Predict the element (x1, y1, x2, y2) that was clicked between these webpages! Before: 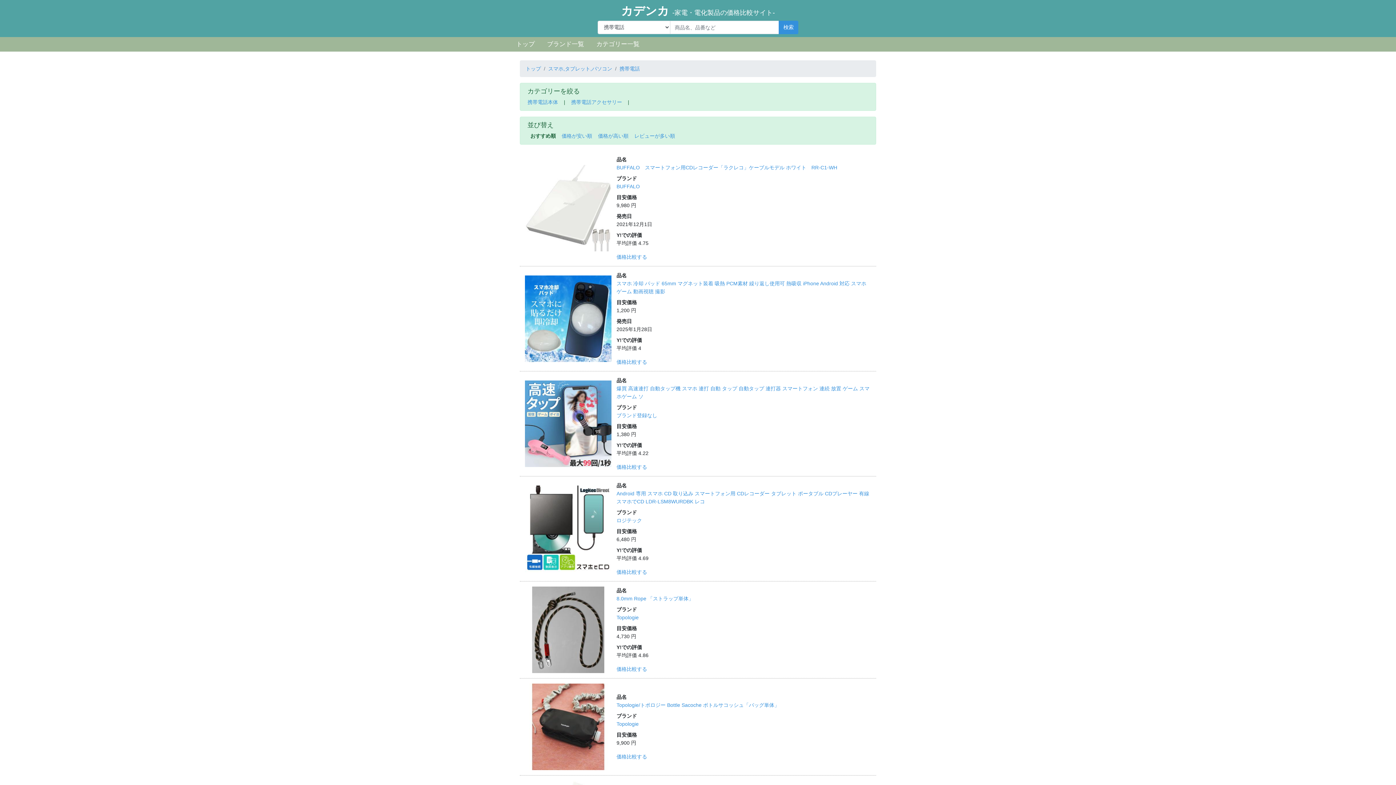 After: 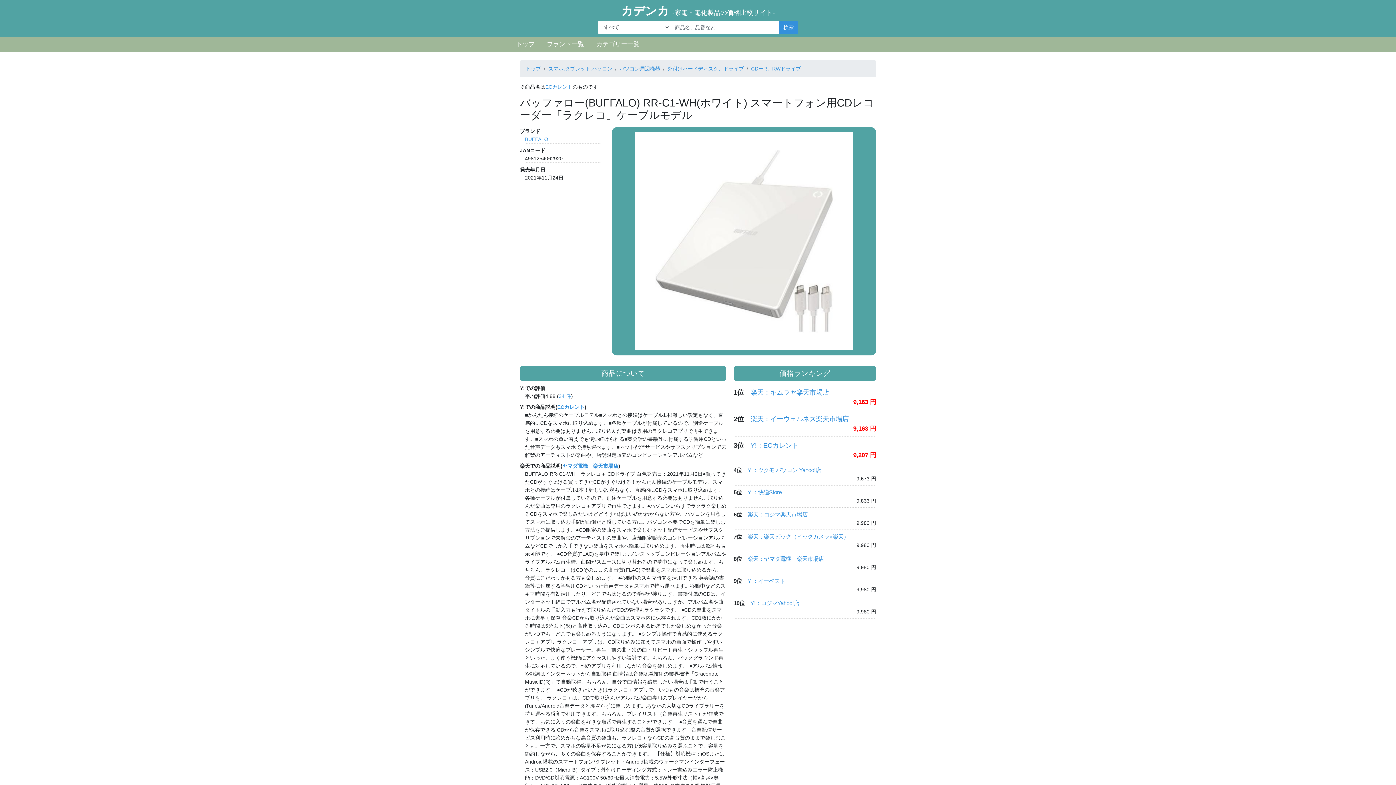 Action: bbox: (525, 204, 611, 210)